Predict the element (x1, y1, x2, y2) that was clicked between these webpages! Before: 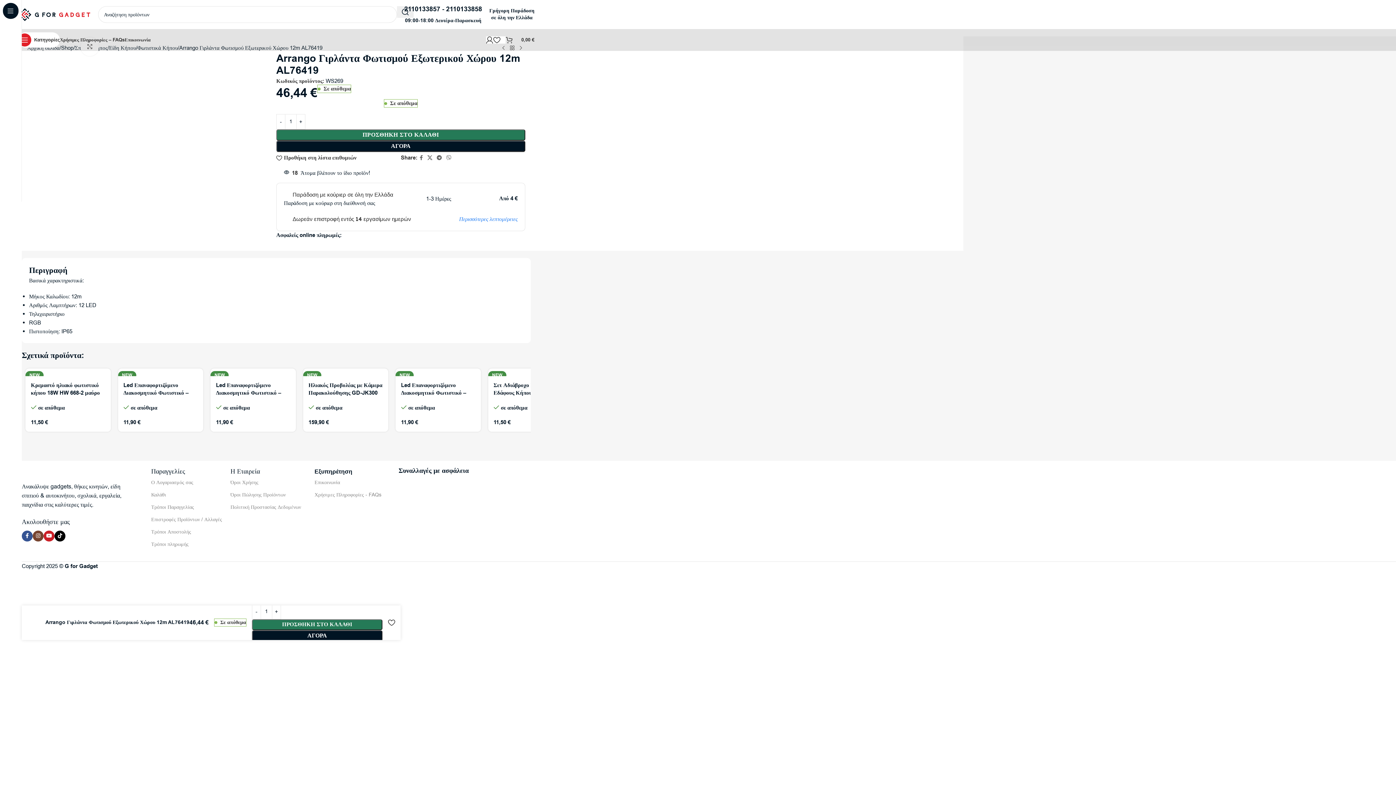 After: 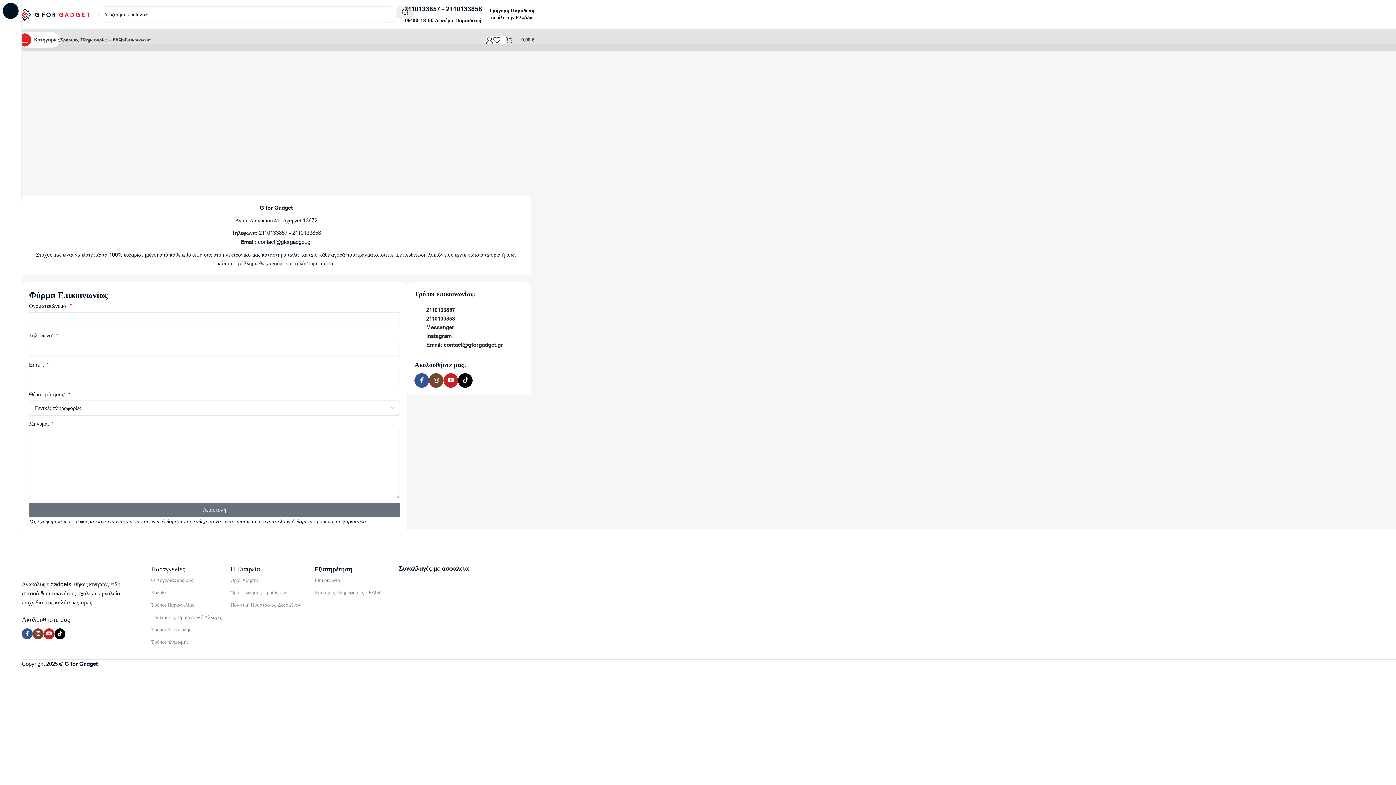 Action: label: Επικοινωνία bbox: (124, 32, 150, 47)